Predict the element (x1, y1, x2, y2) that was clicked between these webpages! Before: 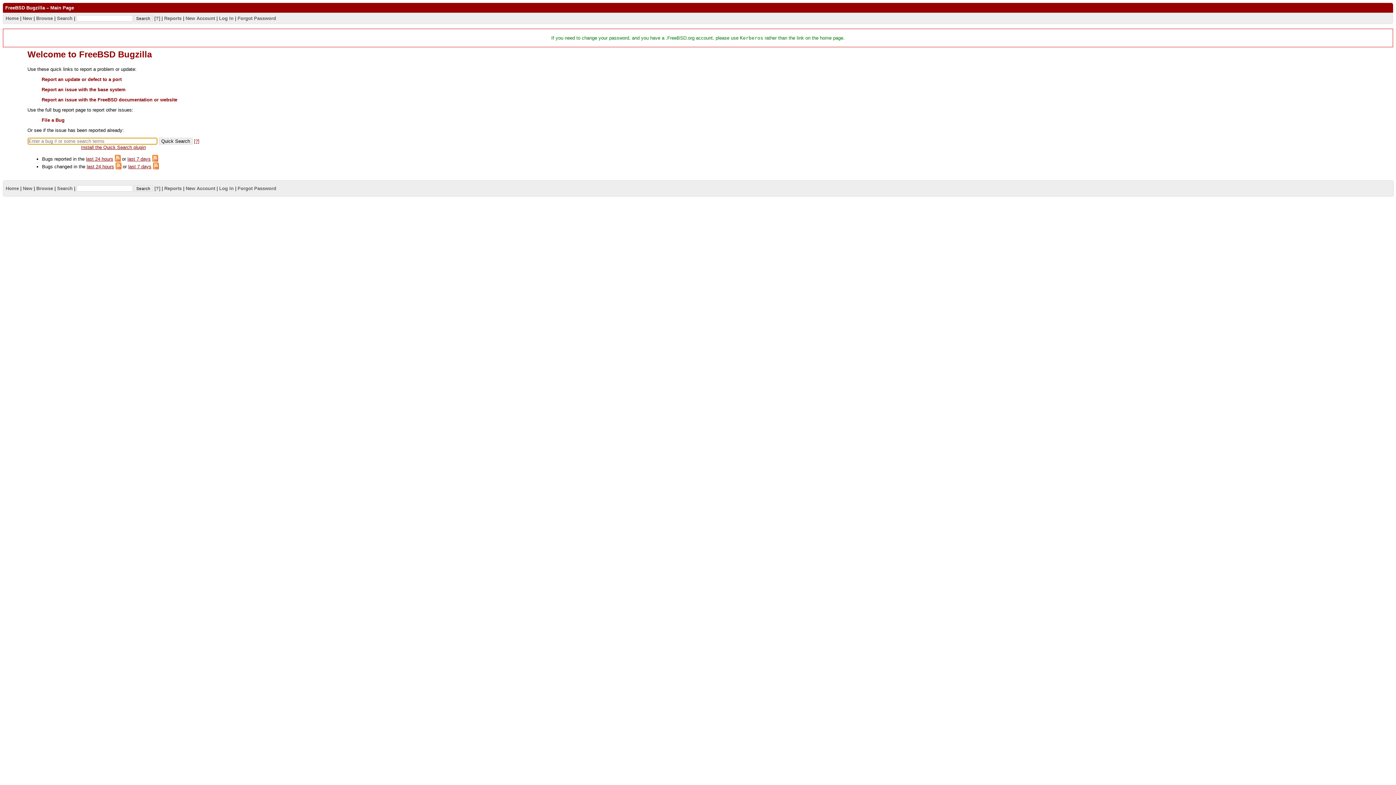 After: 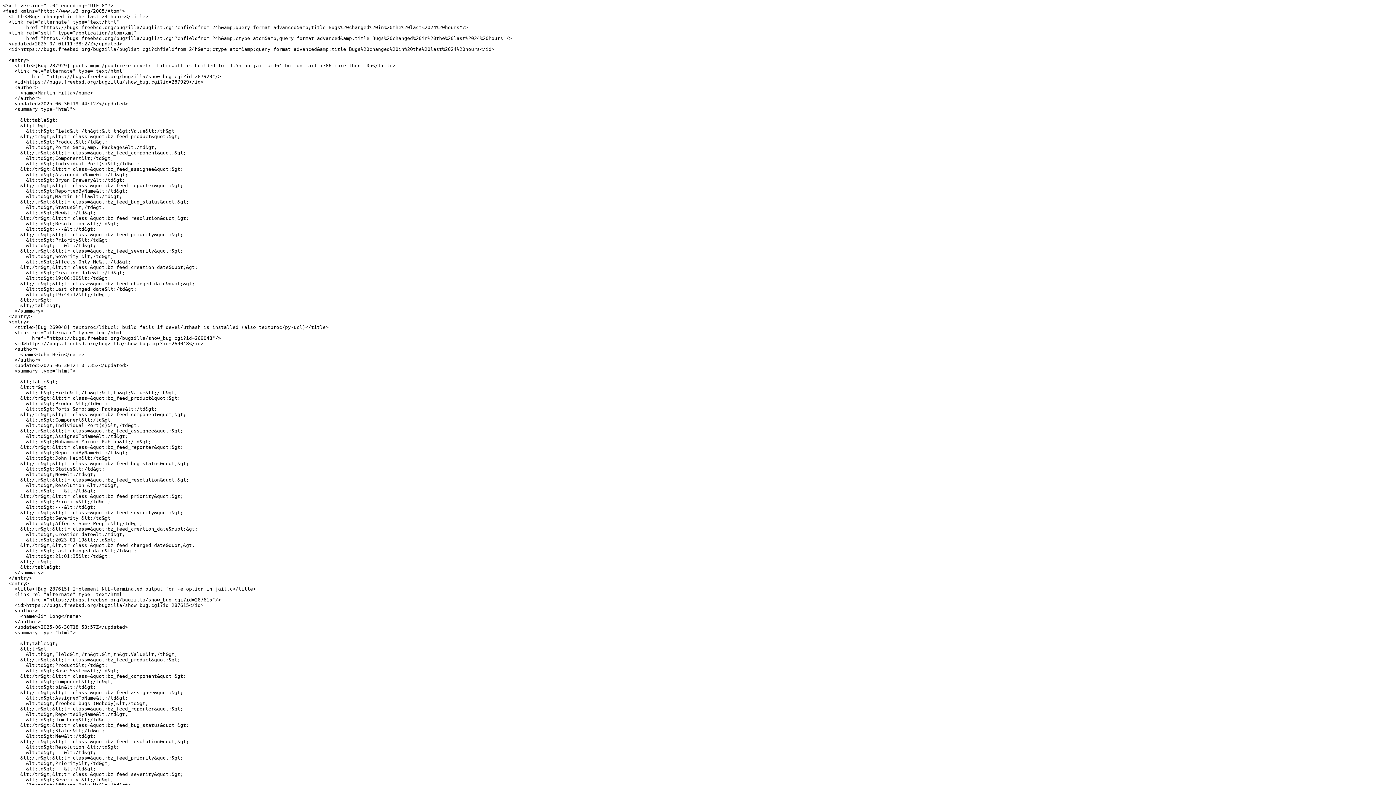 Action: bbox: (115, 164, 121, 169)